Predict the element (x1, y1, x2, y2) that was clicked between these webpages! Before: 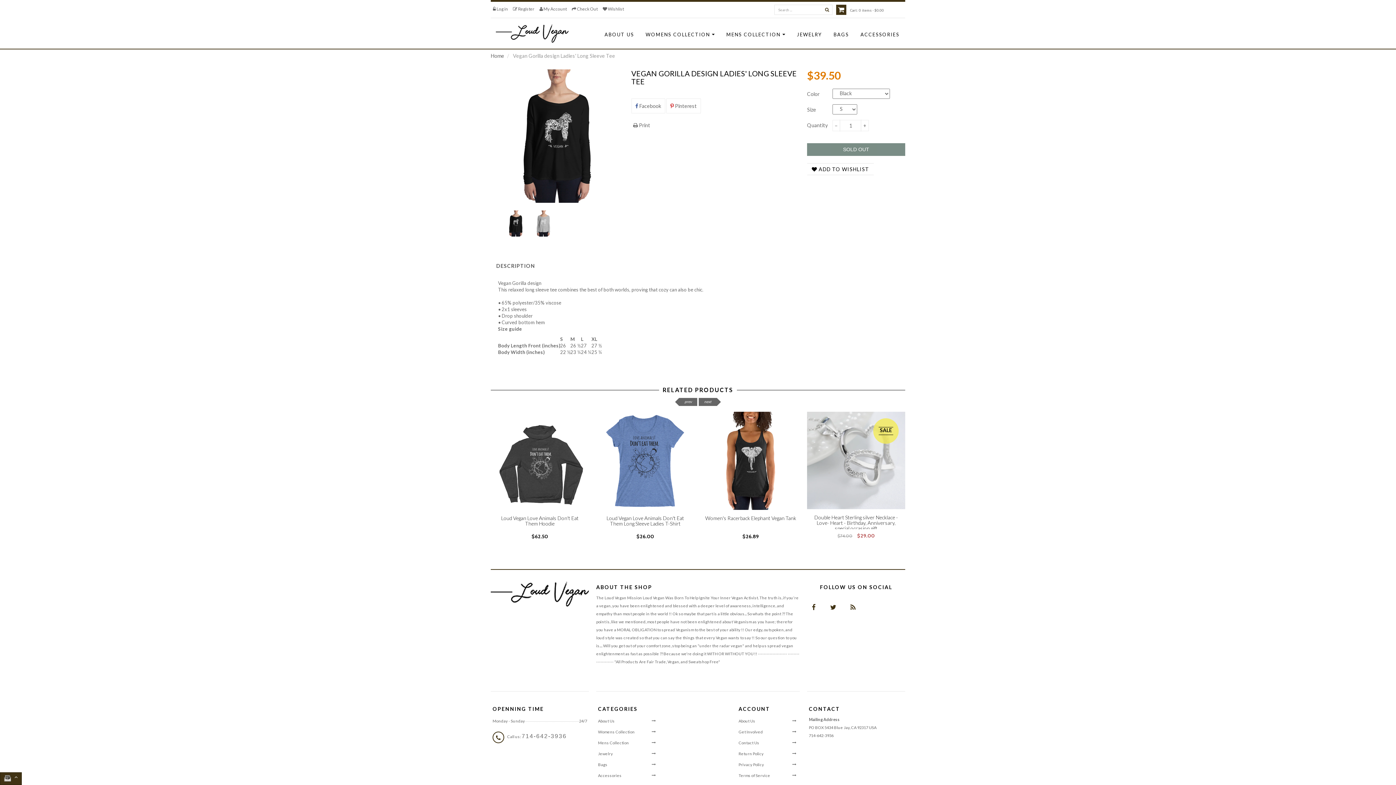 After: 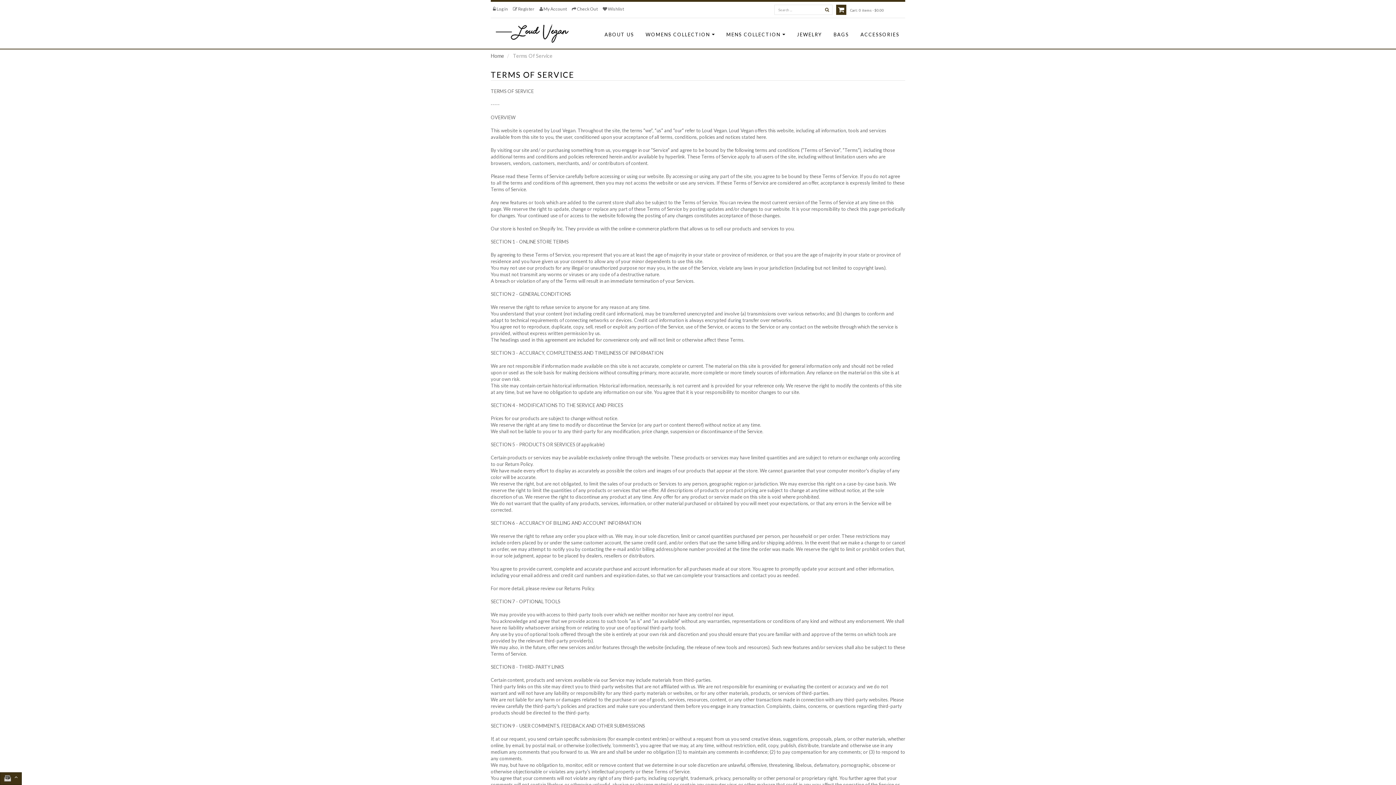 Action: label: Terms of Service bbox: (738, 770, 790, 781)